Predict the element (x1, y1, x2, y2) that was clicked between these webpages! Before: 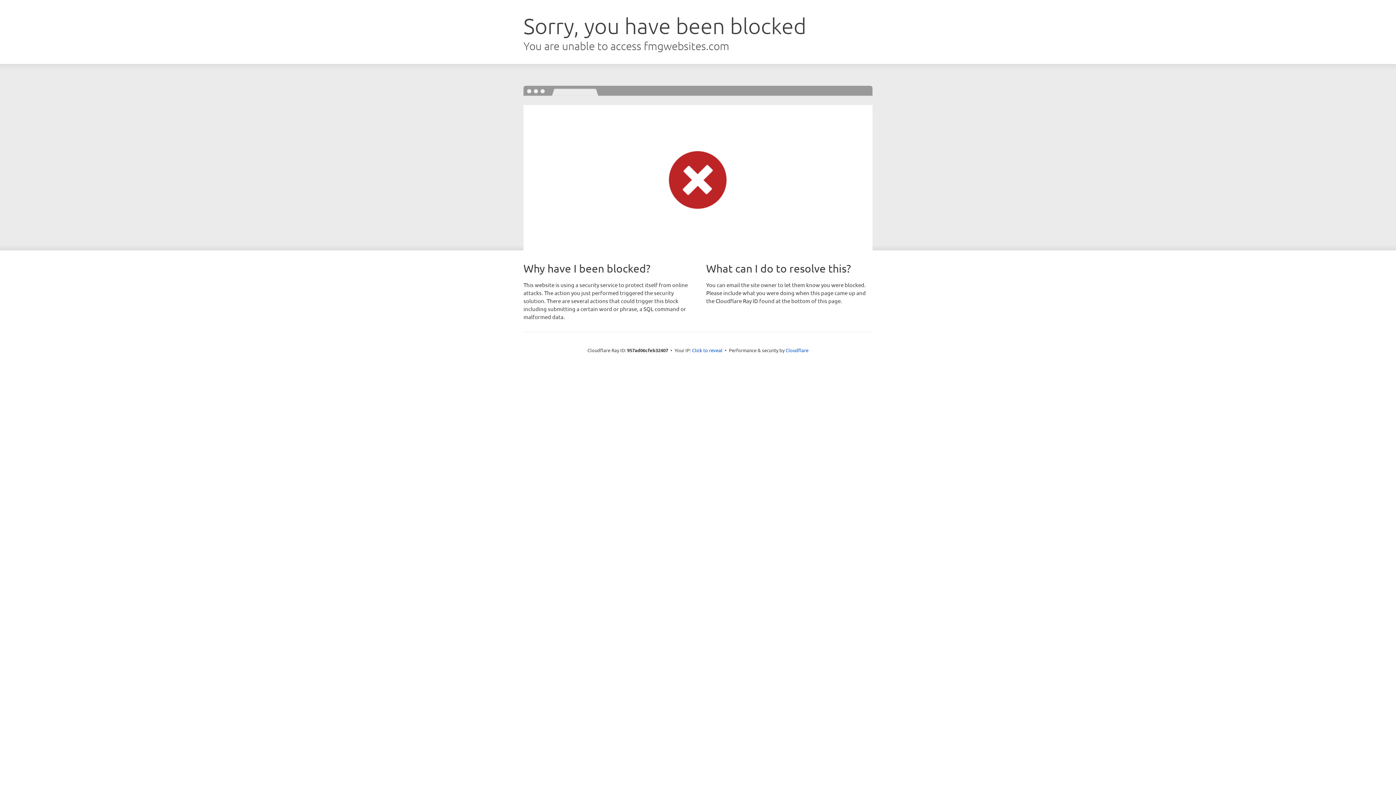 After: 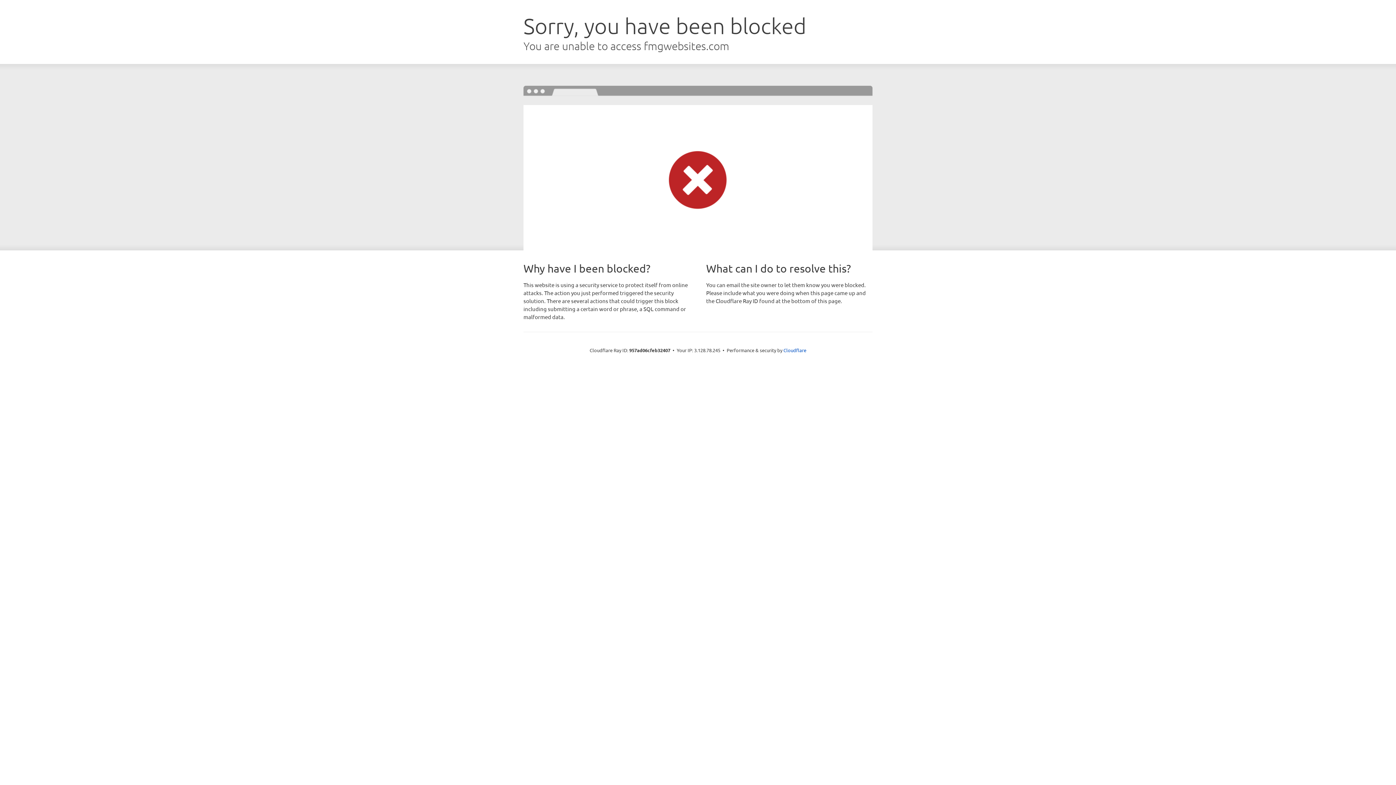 Action: label: Click to reveal bbox: (692, 346, 722, 353)